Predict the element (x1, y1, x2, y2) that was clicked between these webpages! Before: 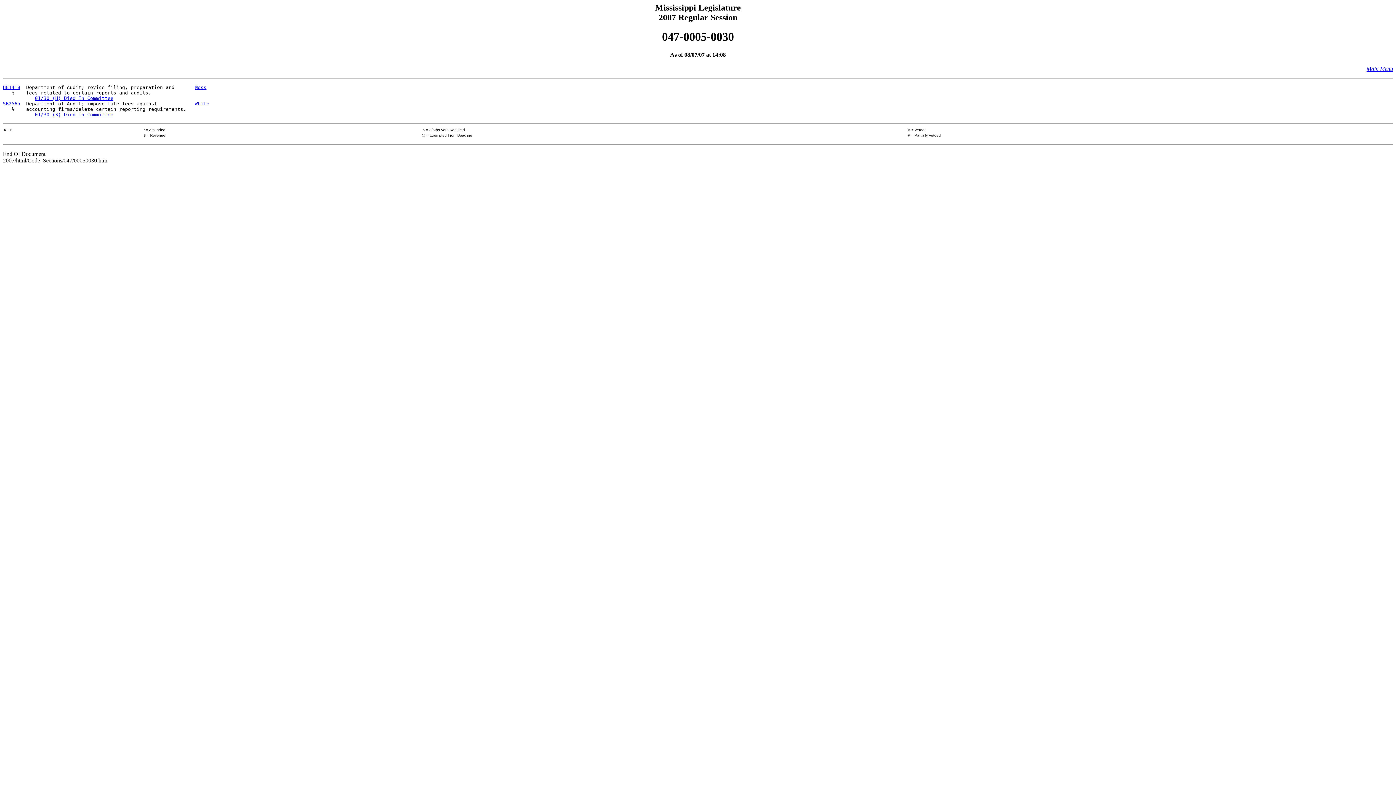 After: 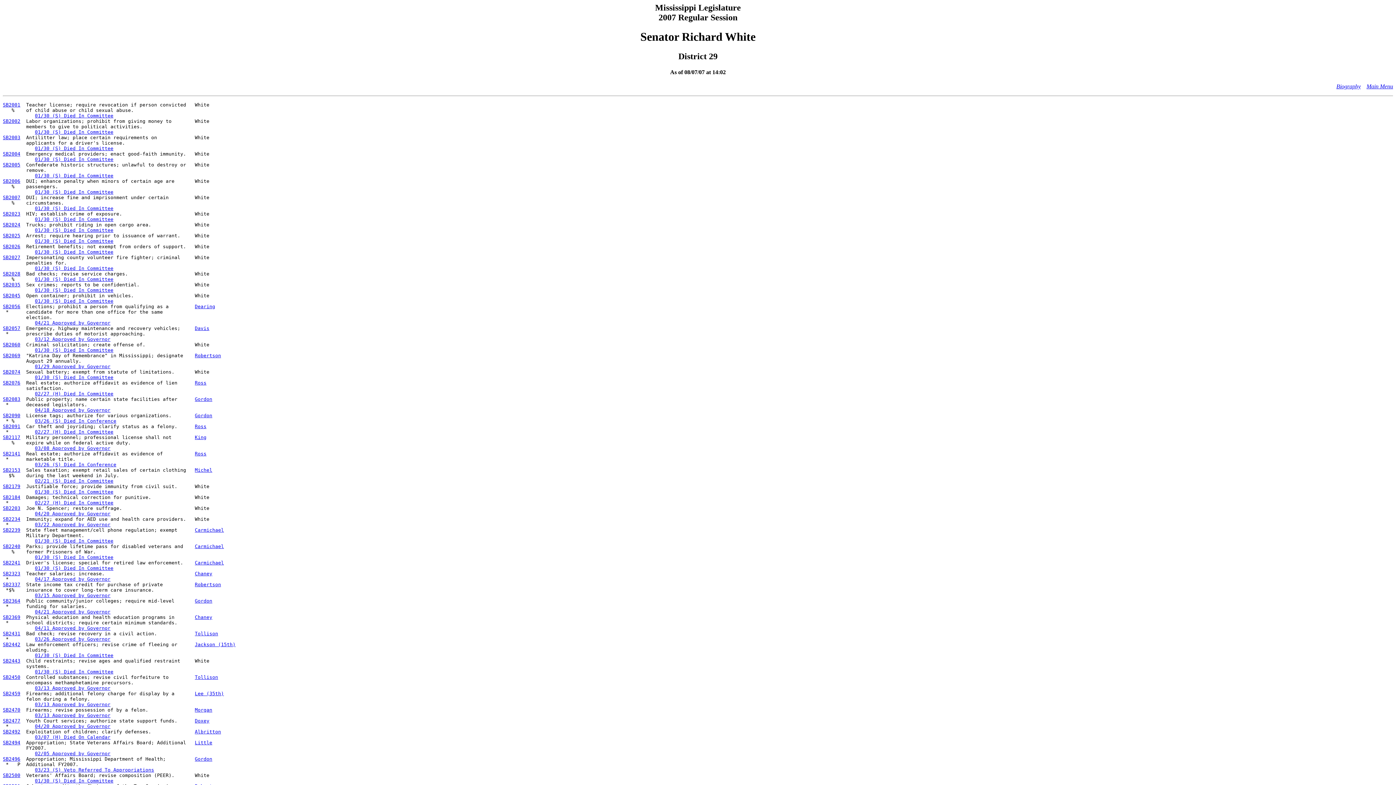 Action: bbox: (194, 101, 209, 106) label: White